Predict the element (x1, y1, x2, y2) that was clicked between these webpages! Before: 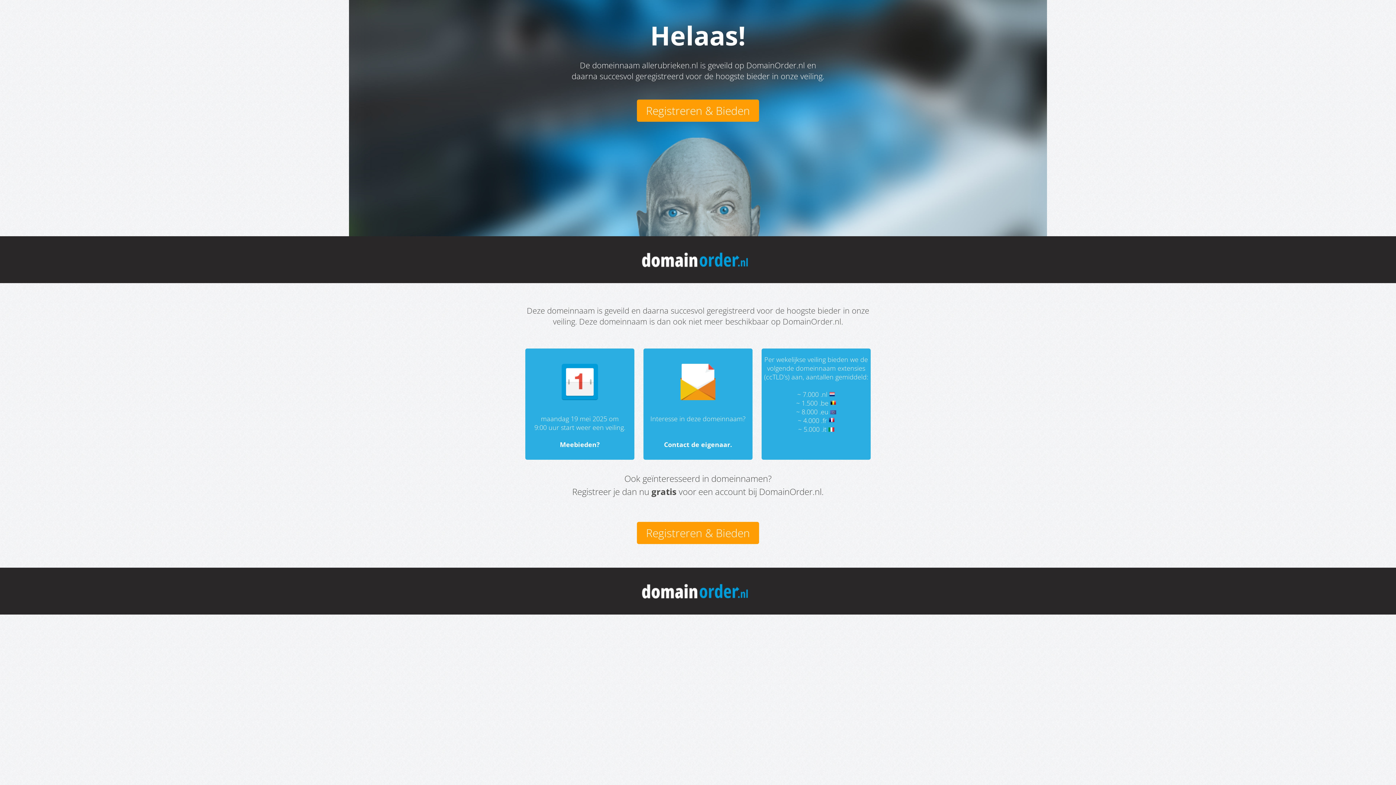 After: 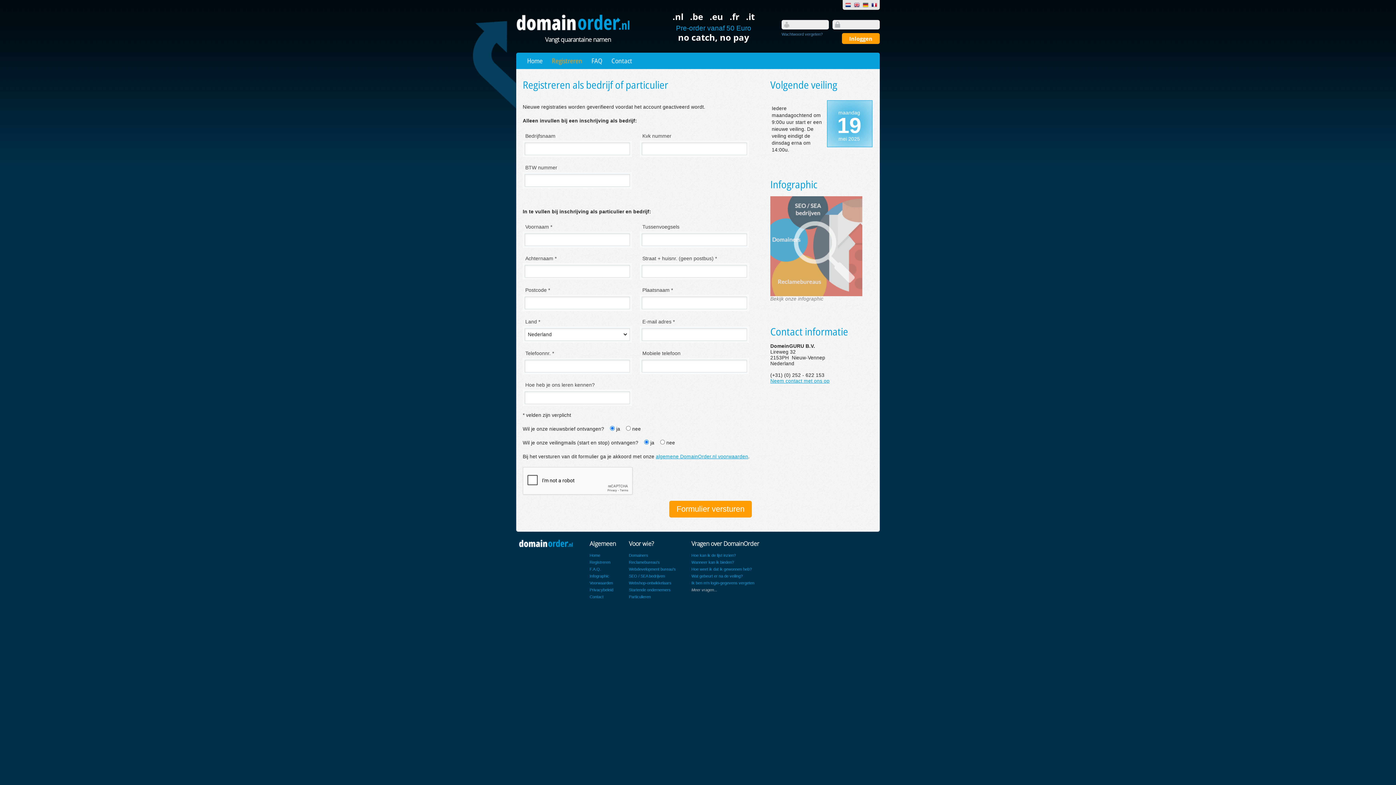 Action: label: Registreren & Bieden bbox: (637, 99, 759, 121)